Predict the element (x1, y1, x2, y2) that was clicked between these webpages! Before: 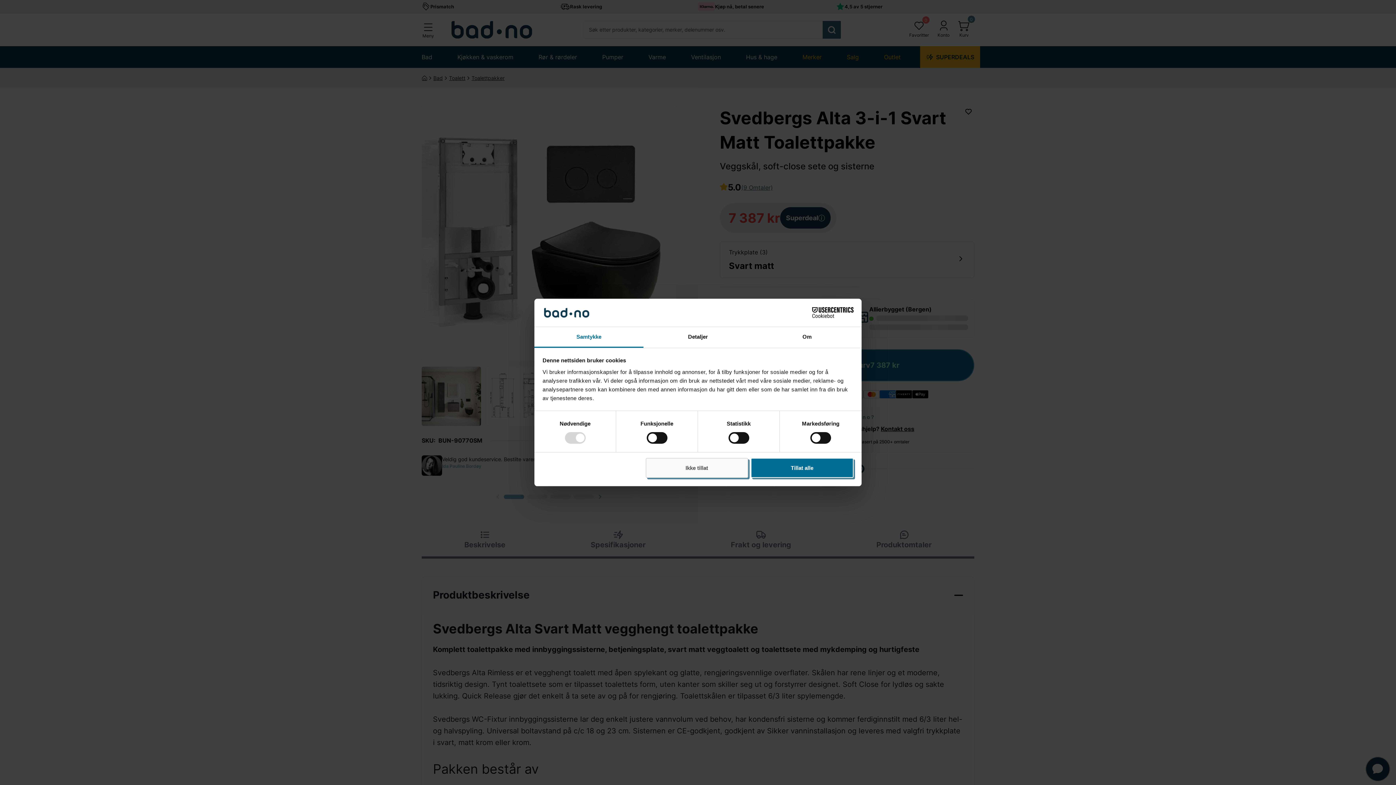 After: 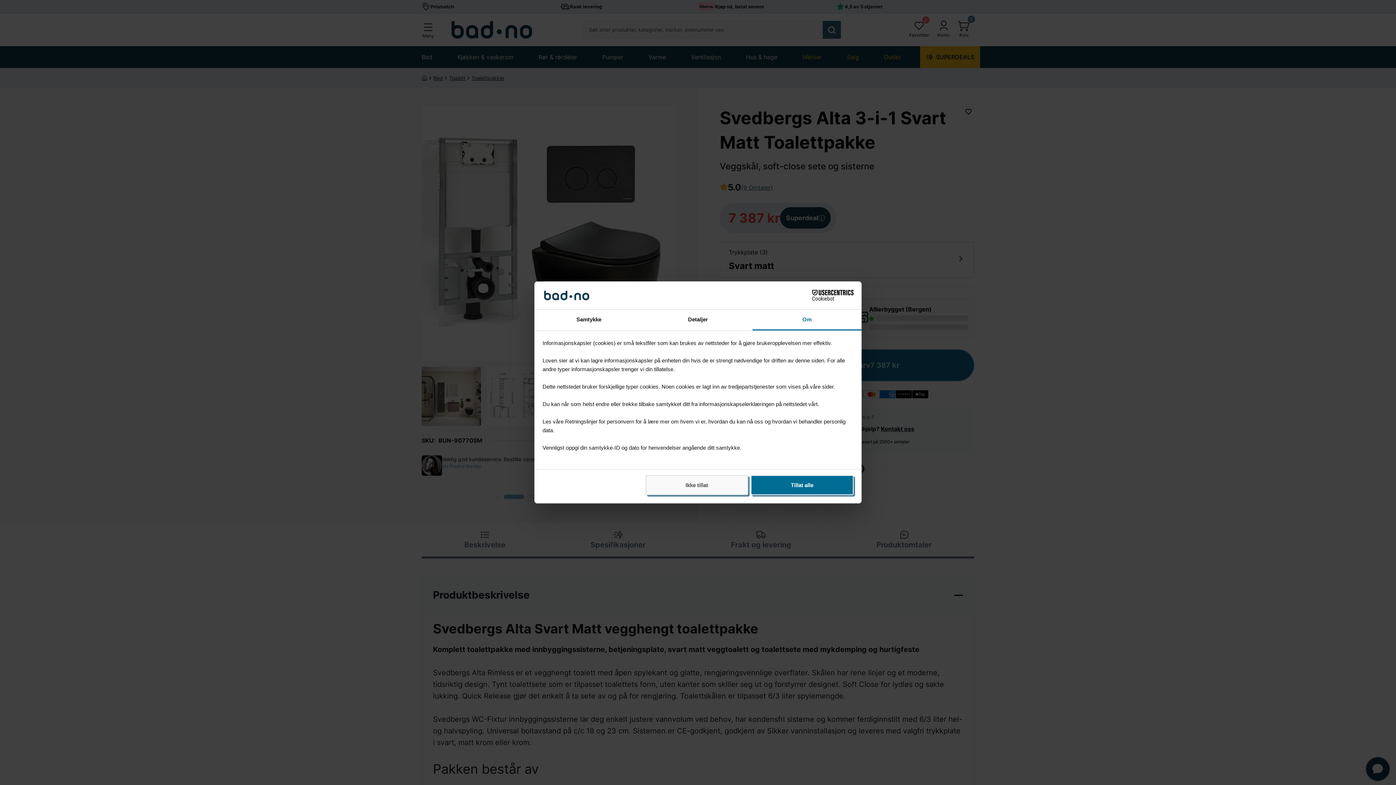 Action: bbox: (752, 327, 861, 347) label: Om